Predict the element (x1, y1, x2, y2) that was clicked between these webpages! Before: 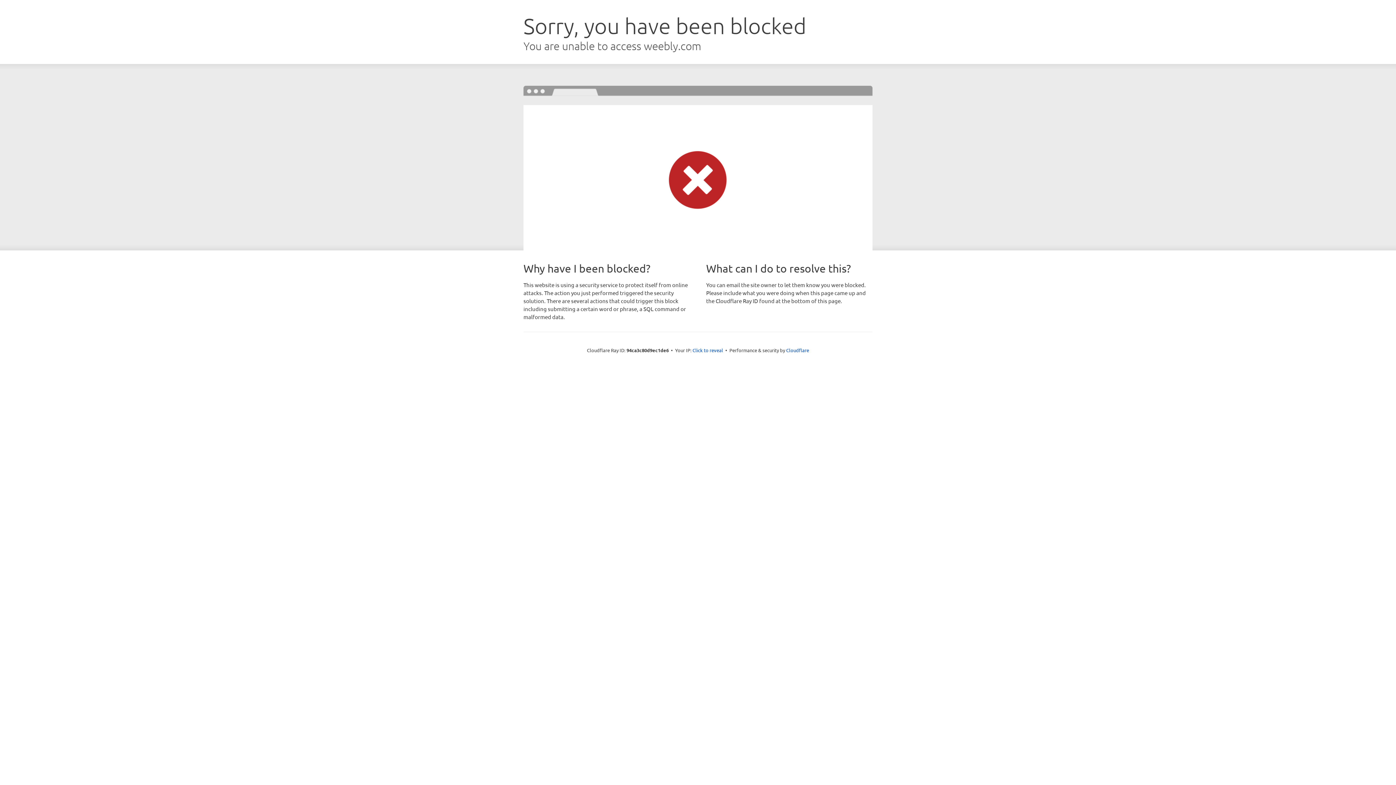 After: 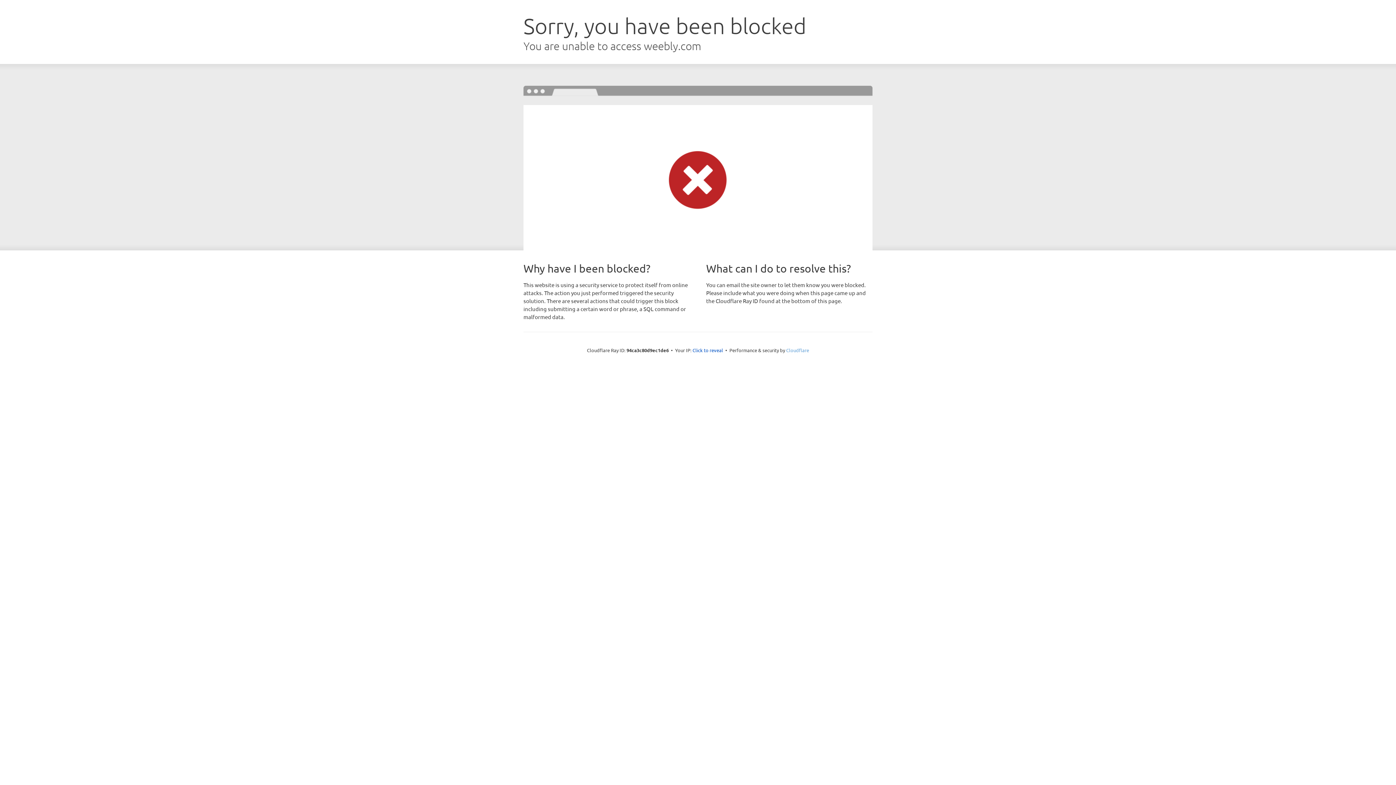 Action: bbox: (786, 347, 809, 353) label: Cloudflare